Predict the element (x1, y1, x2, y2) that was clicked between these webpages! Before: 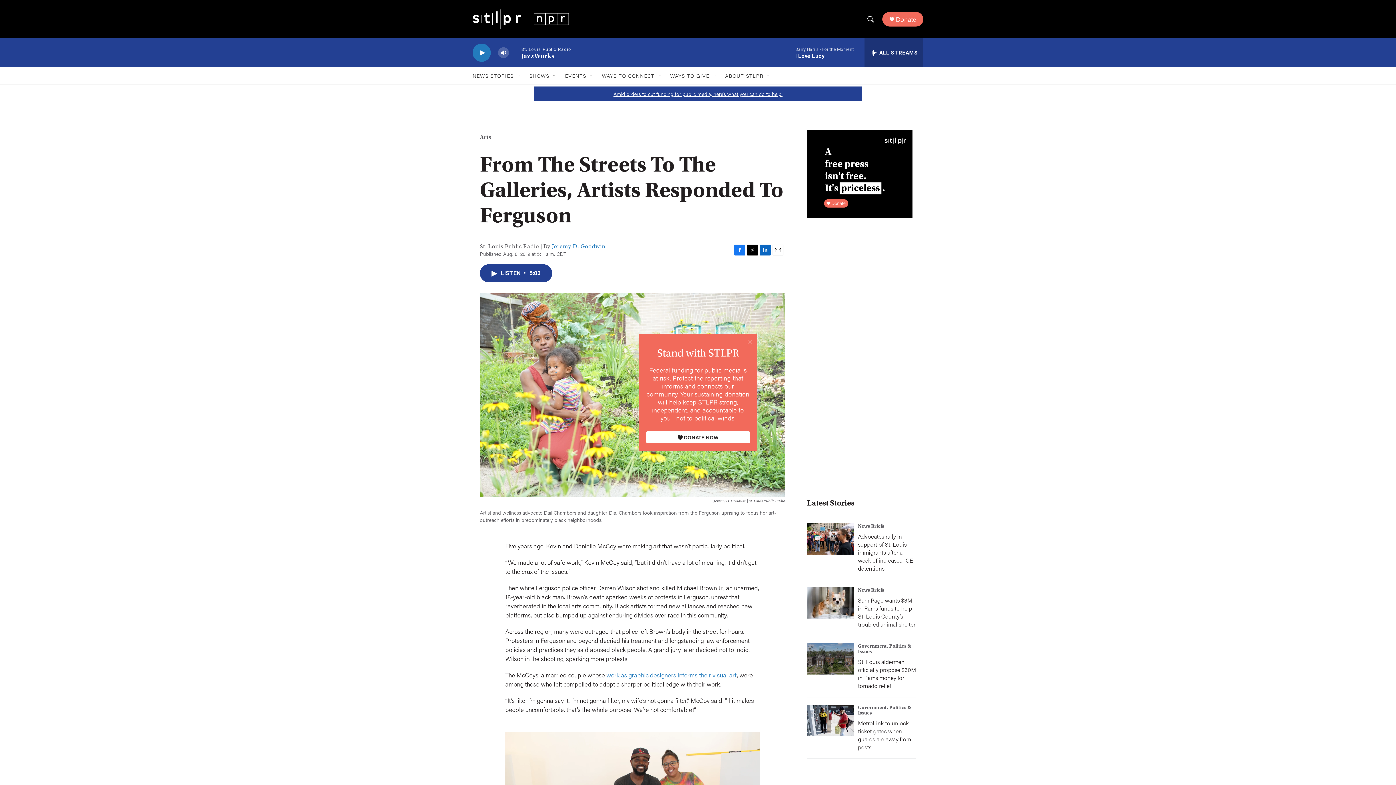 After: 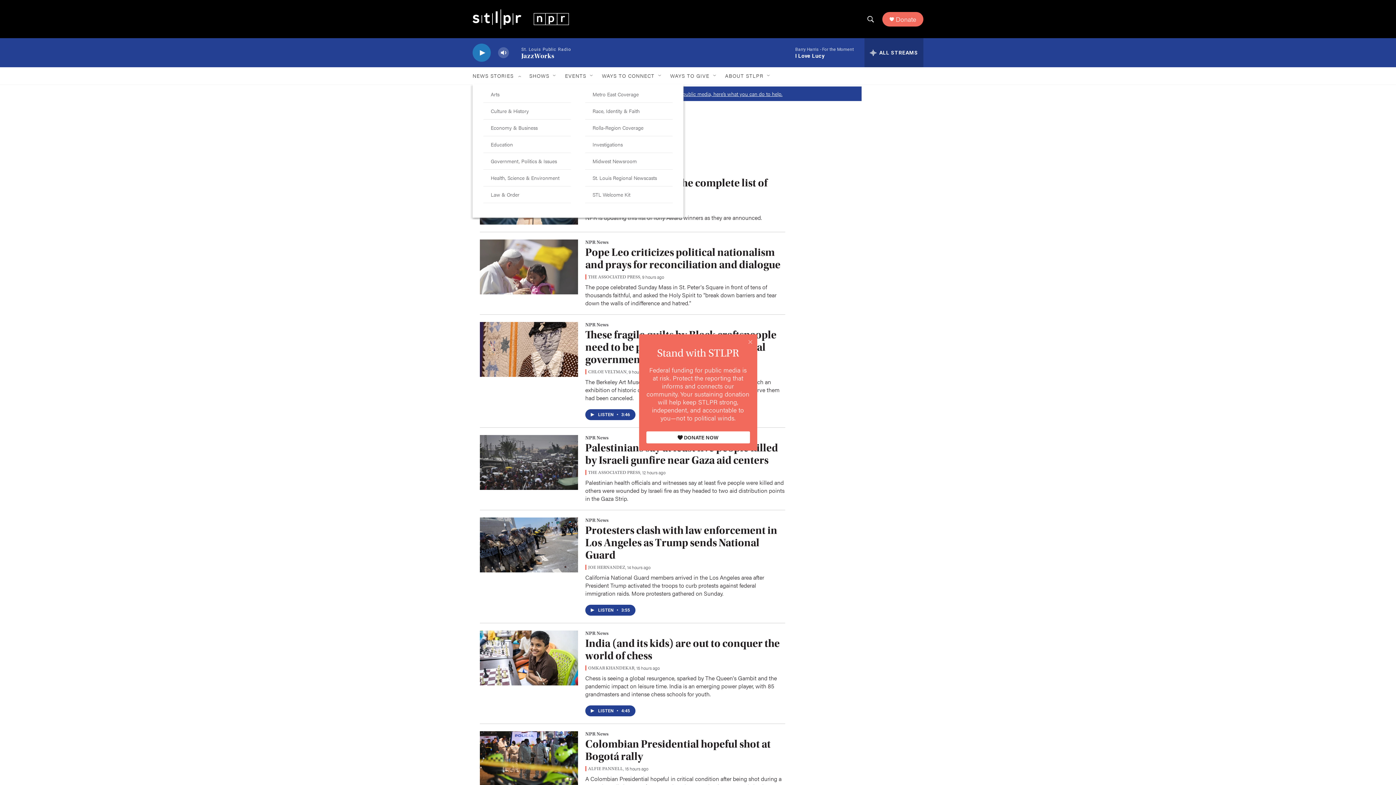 Action: label: NEWS STORIES bbox: (472, 67, 513, 84)